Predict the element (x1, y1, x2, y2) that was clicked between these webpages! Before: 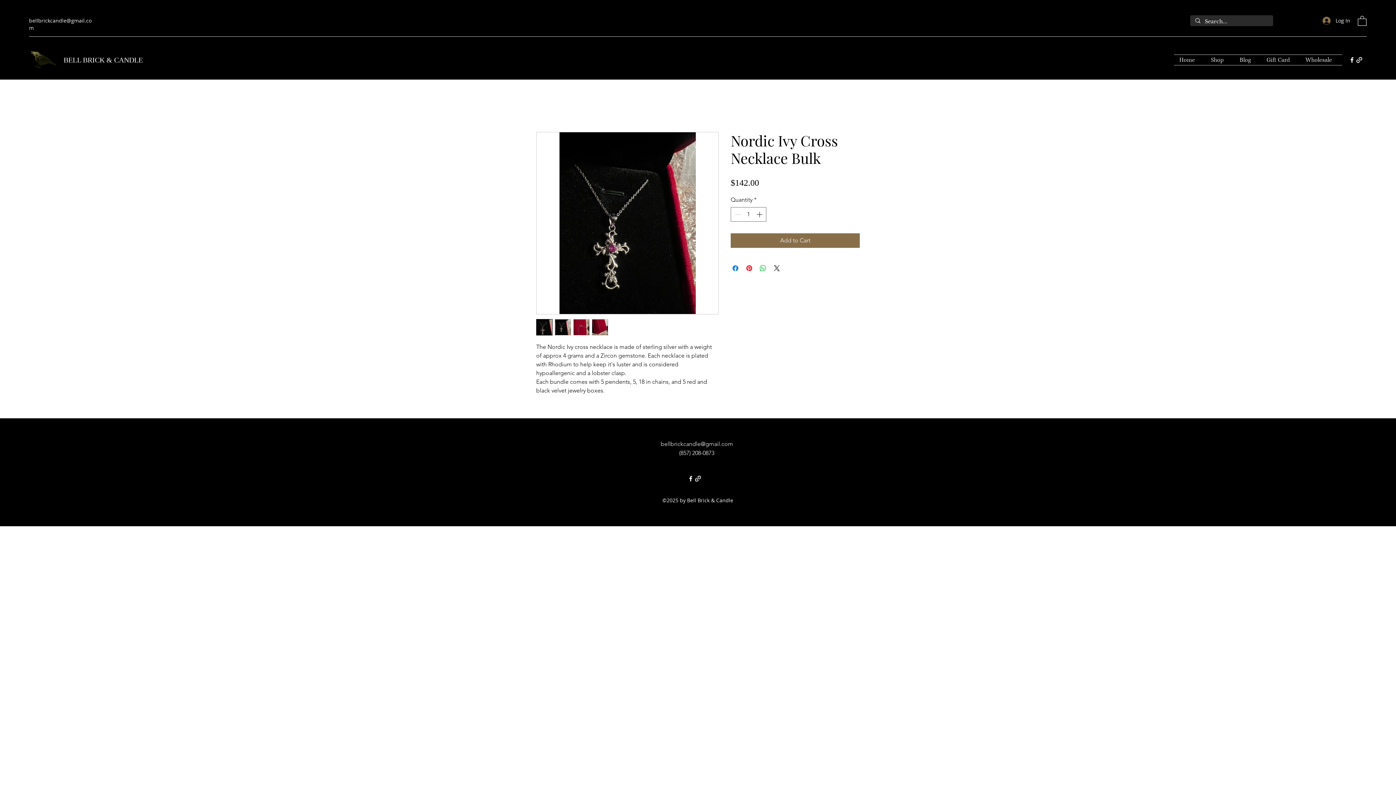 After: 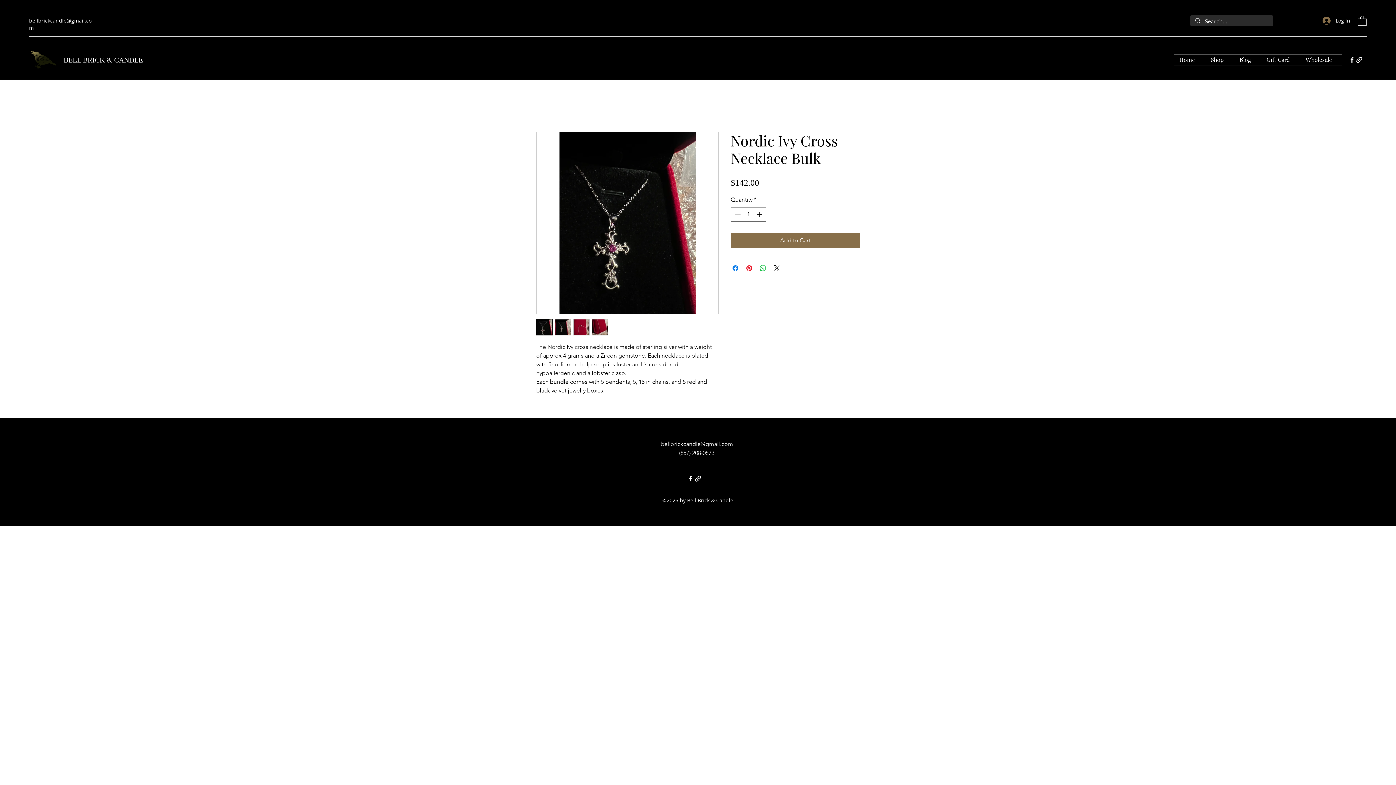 Action: bbox: (694, 475, 701, 482)